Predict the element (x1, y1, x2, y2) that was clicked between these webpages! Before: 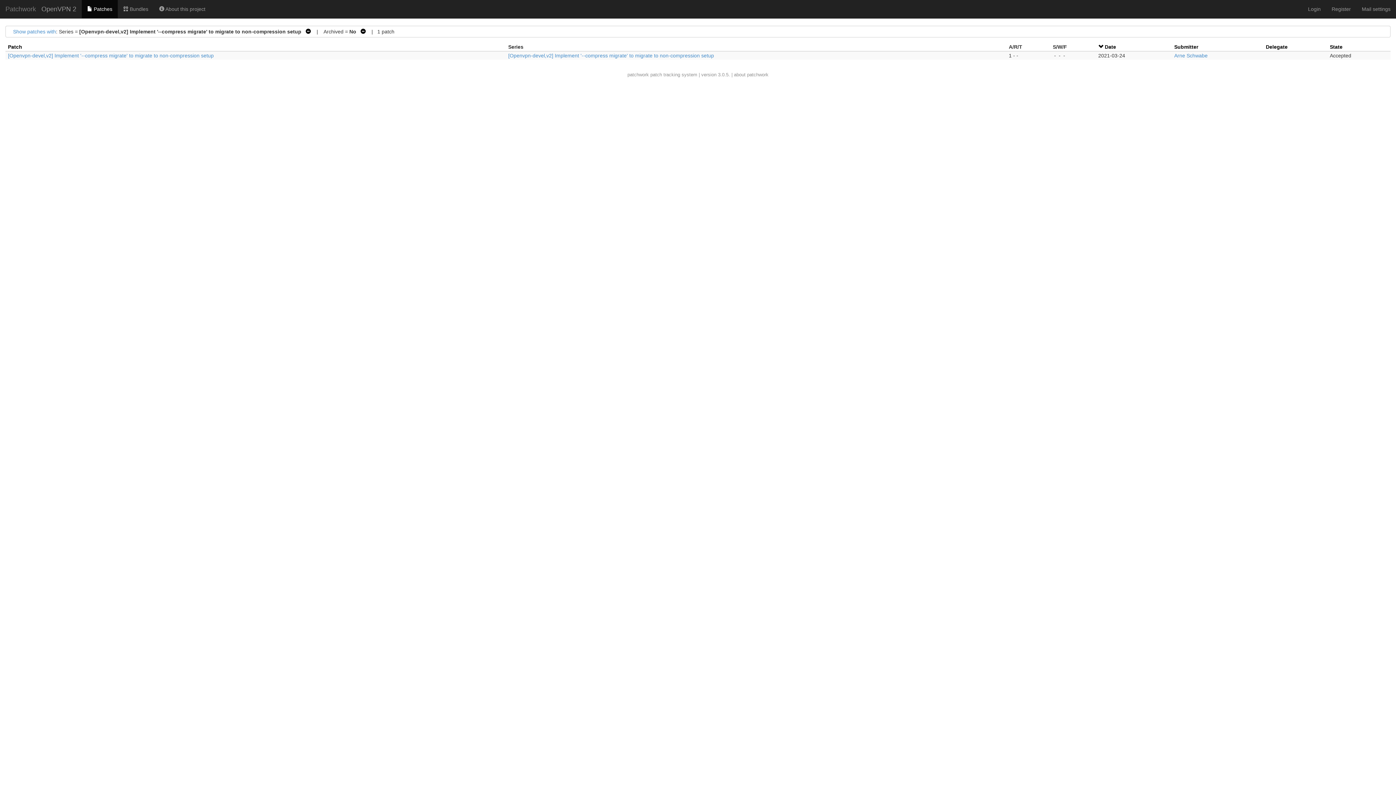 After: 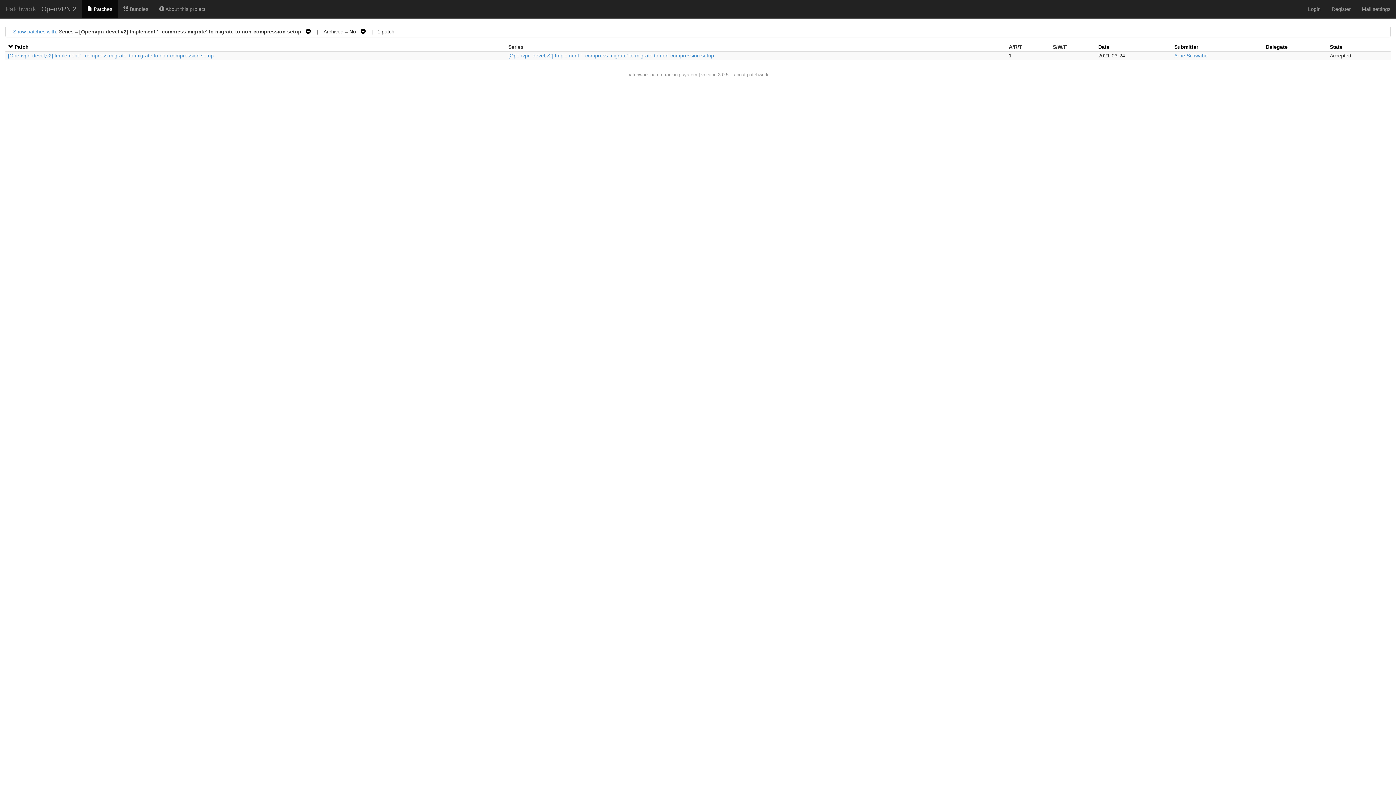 Action: label: Patch bbox: (8, 44, 22, 49)